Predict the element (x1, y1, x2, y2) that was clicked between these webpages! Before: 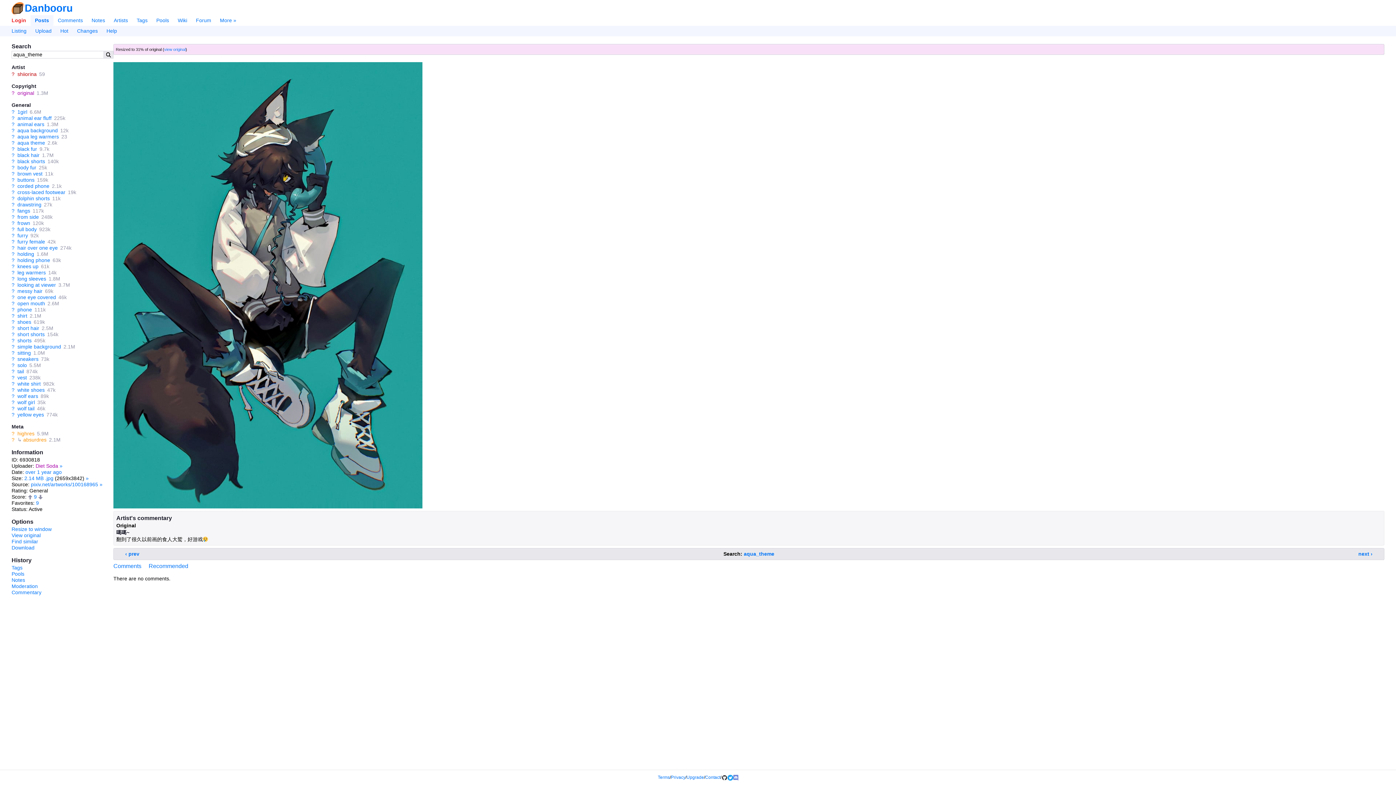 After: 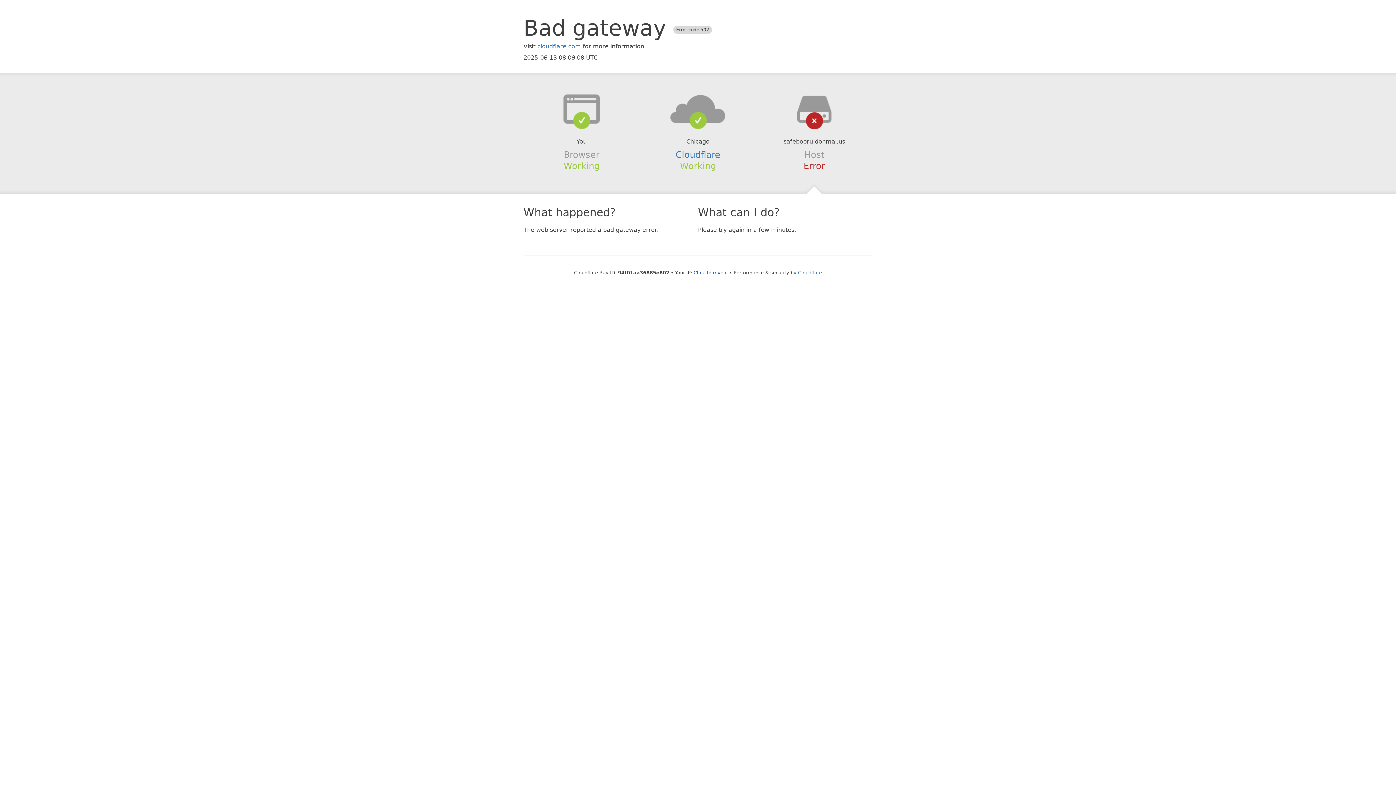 Action: label: open mouth bbox: (17, 300, 45, 306)